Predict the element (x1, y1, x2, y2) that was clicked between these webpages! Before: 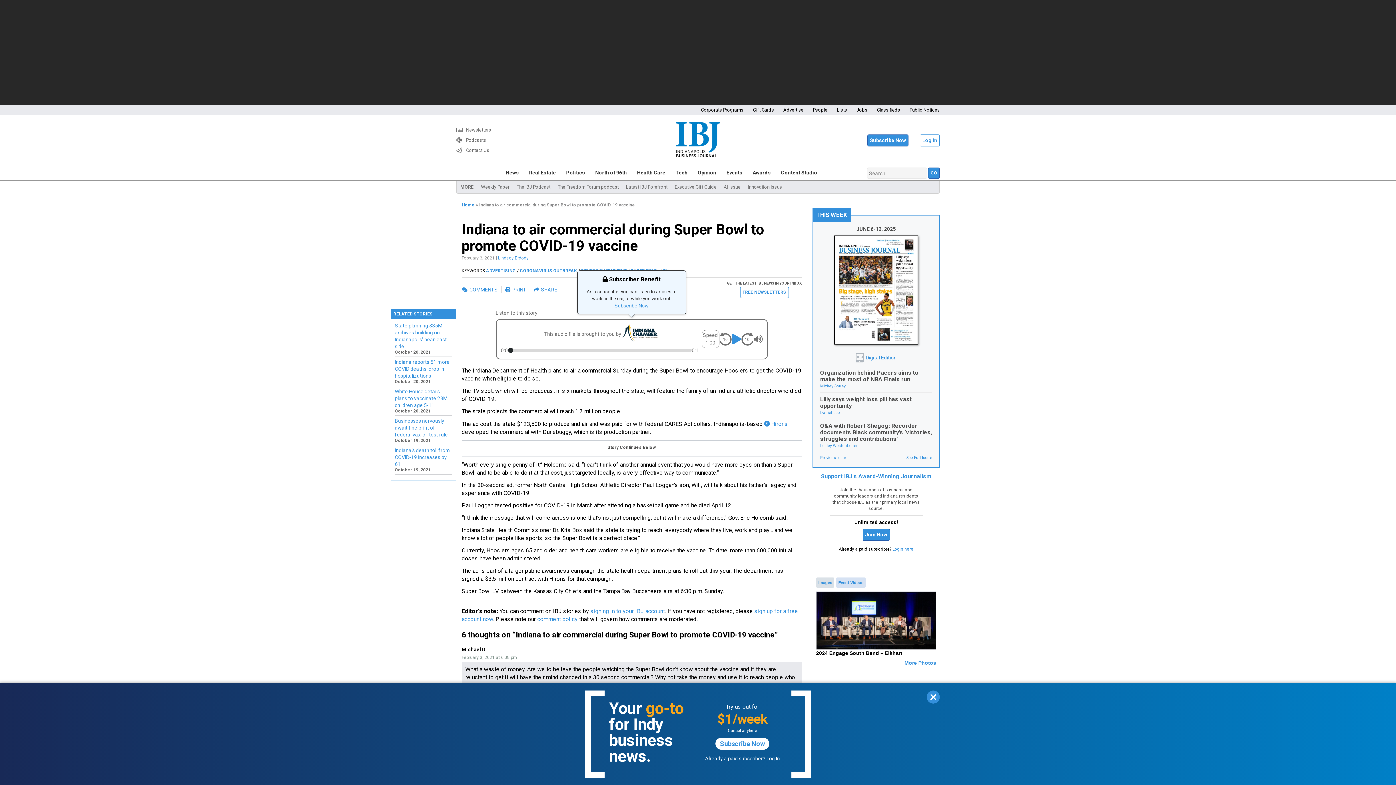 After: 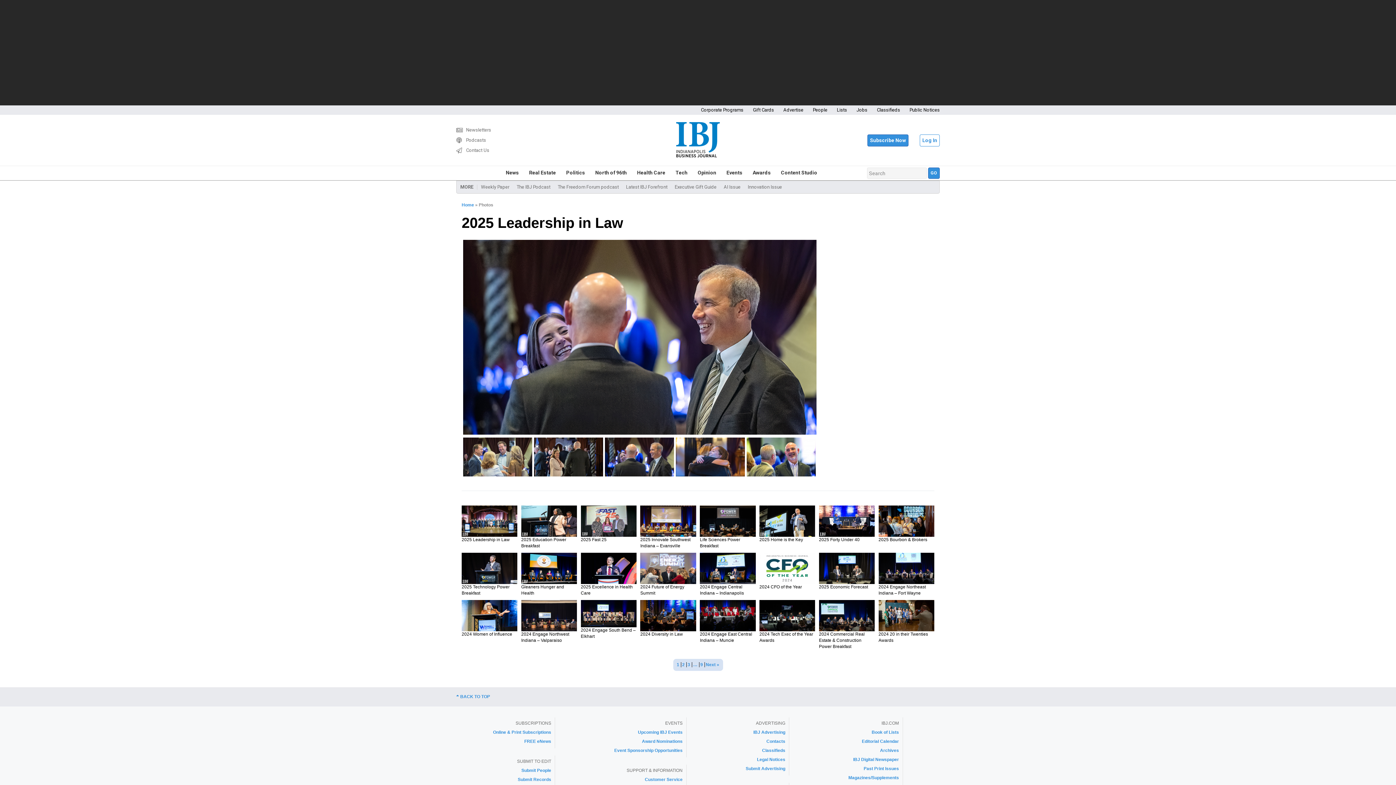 Action: label: More Photos bbox: (904, 660, 936, 666)